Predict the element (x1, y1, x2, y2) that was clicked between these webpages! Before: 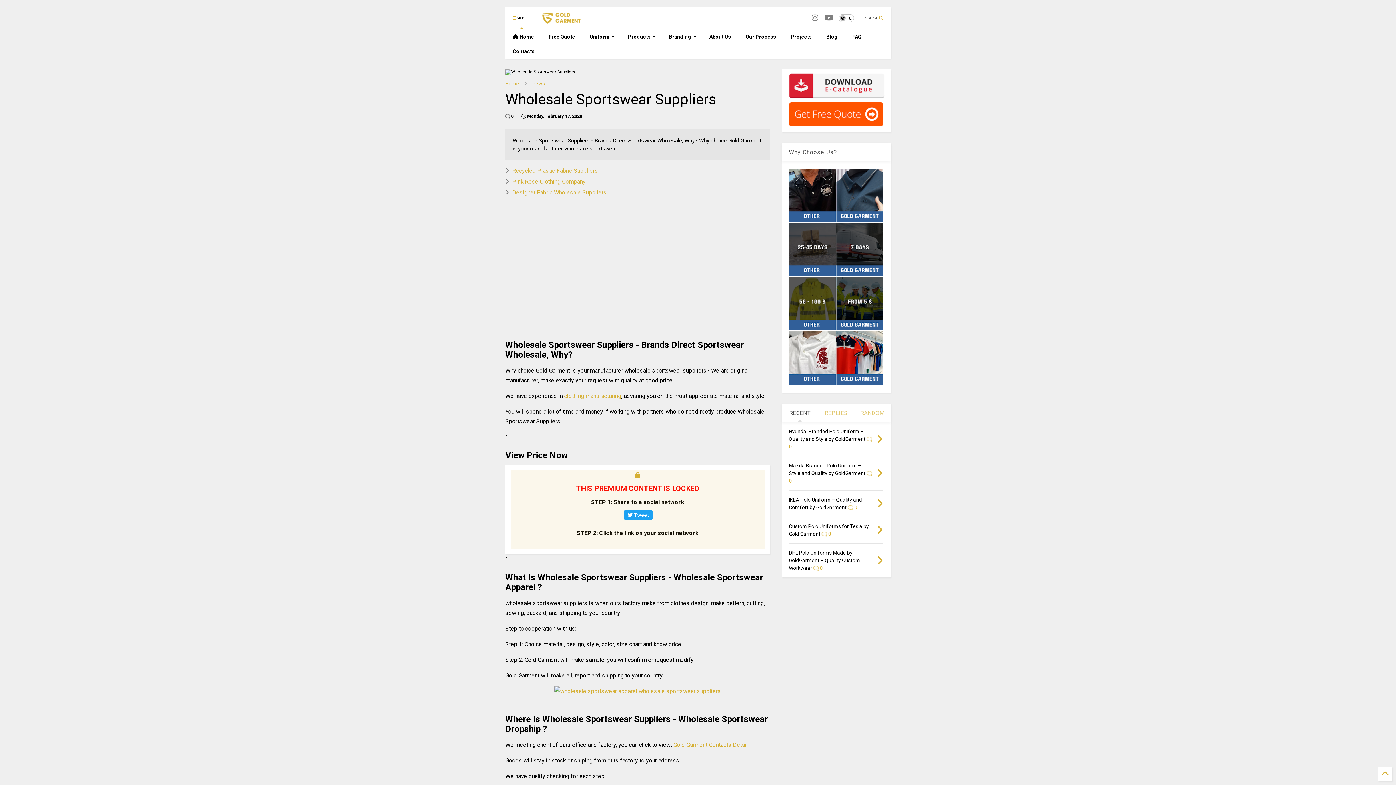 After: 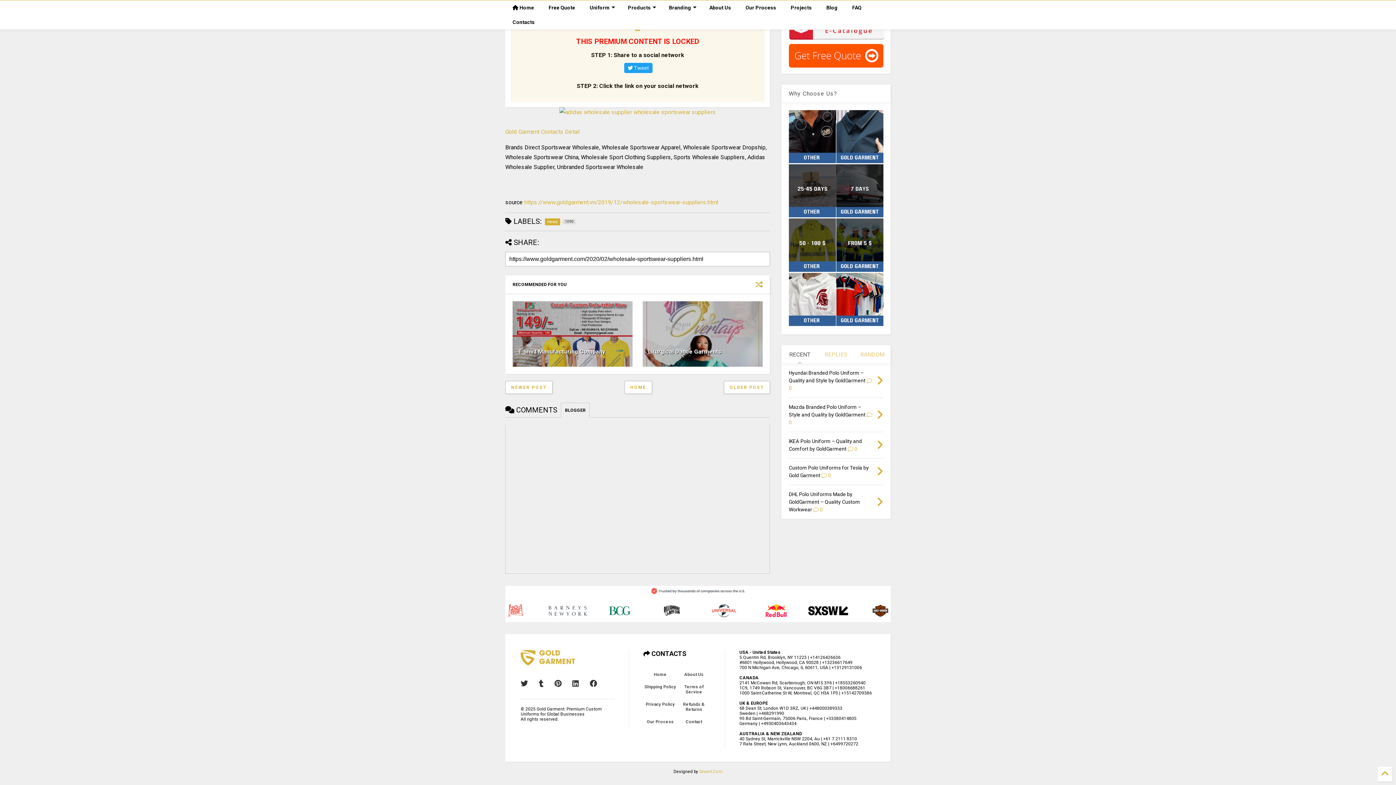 Action: bbox: (505, 112, 513, 120) label:  0